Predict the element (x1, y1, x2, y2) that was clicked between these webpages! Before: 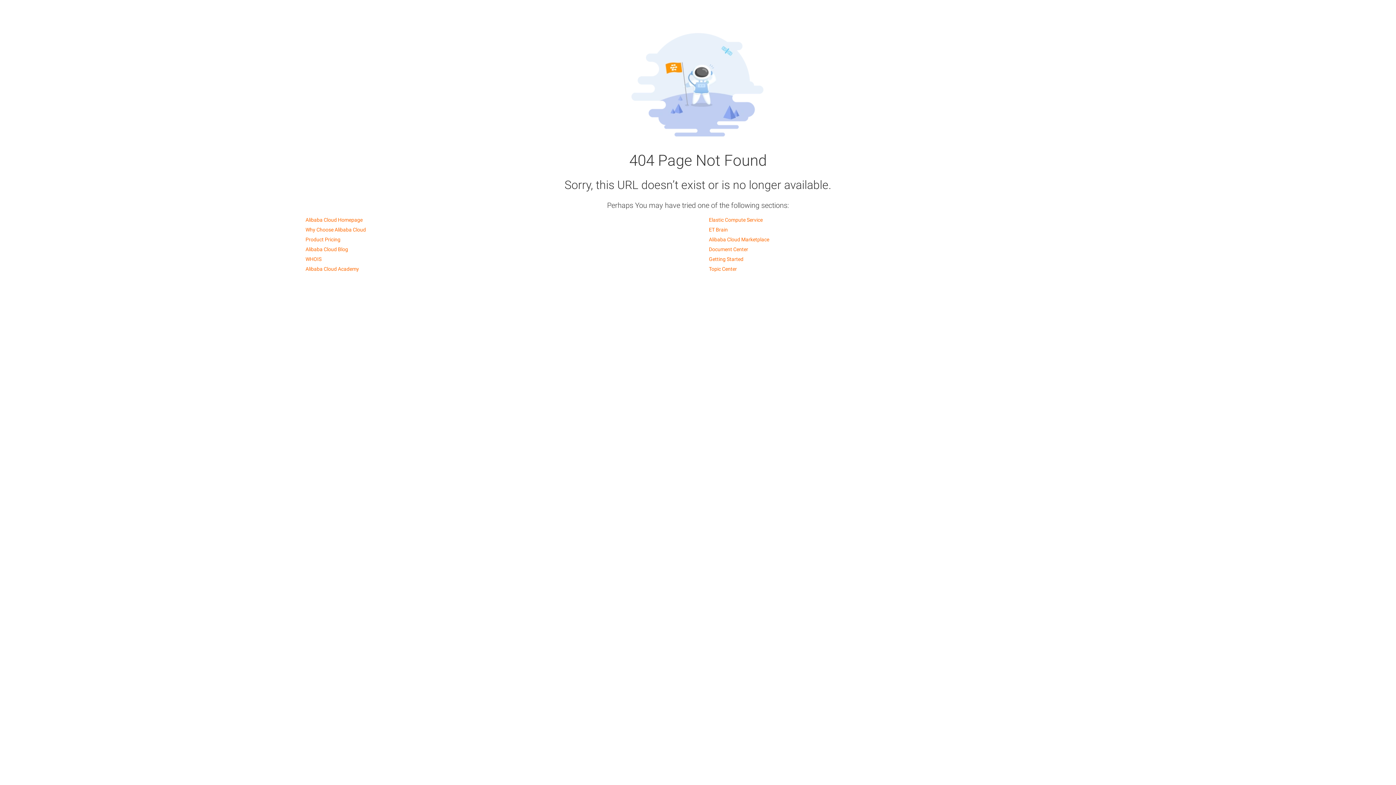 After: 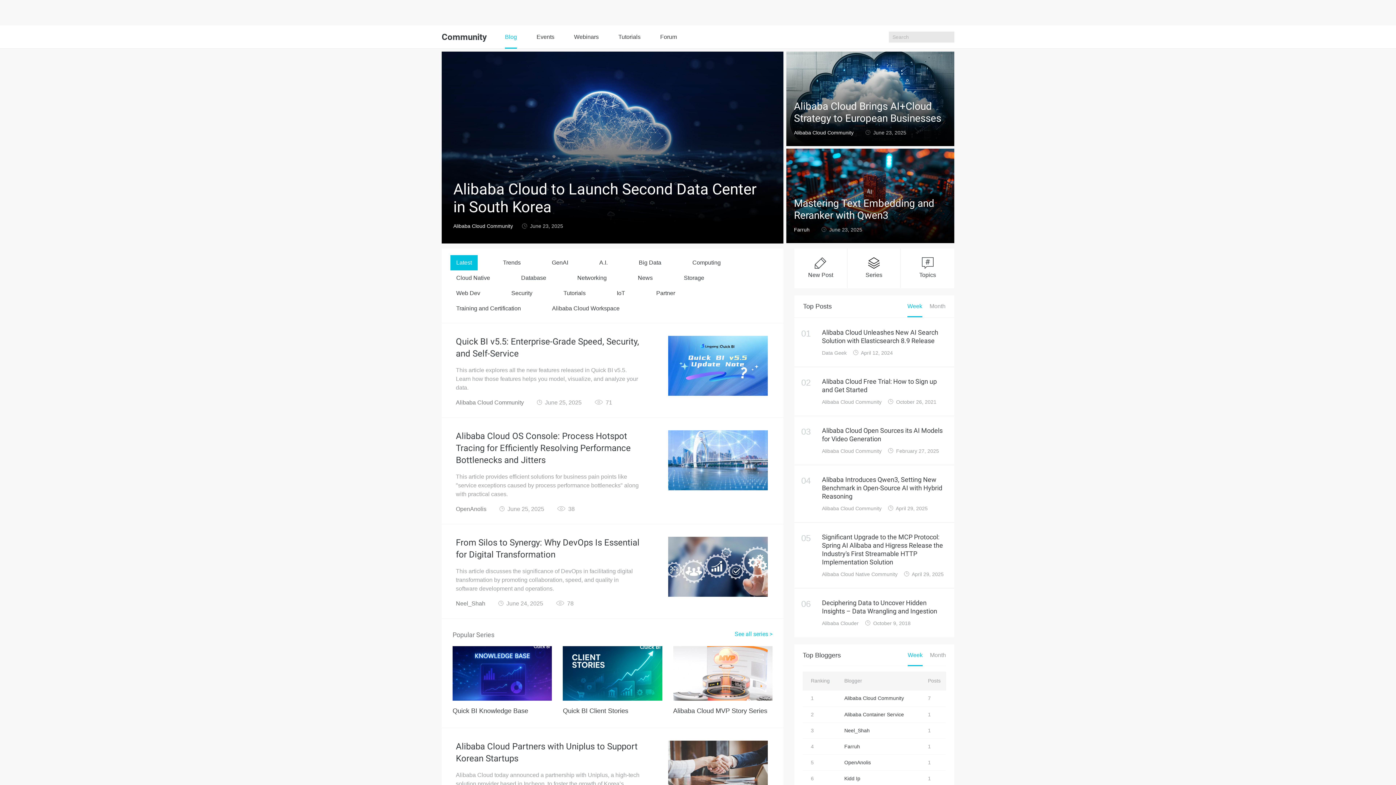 Action: label: Alibaba Cloud Blog bbox: (305, 246, 348, 252)